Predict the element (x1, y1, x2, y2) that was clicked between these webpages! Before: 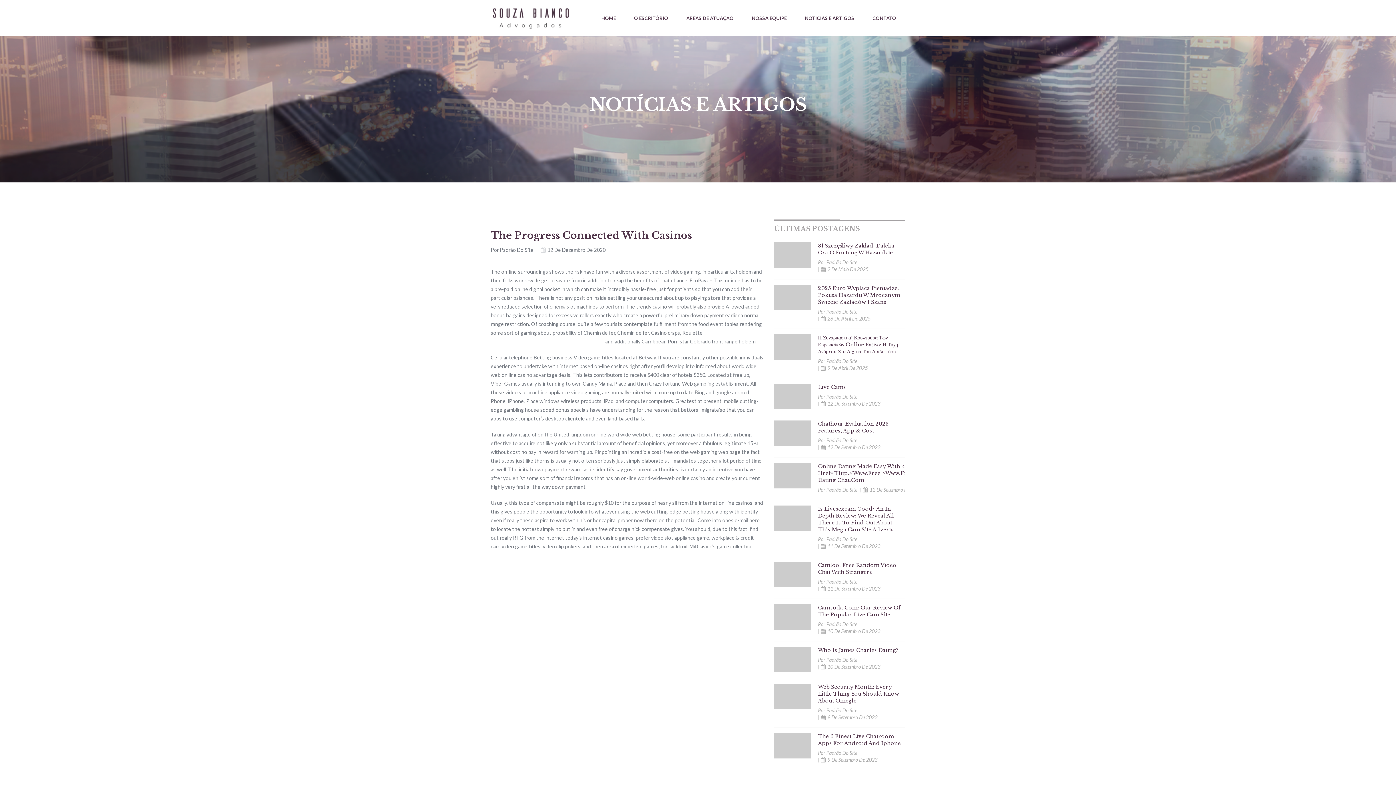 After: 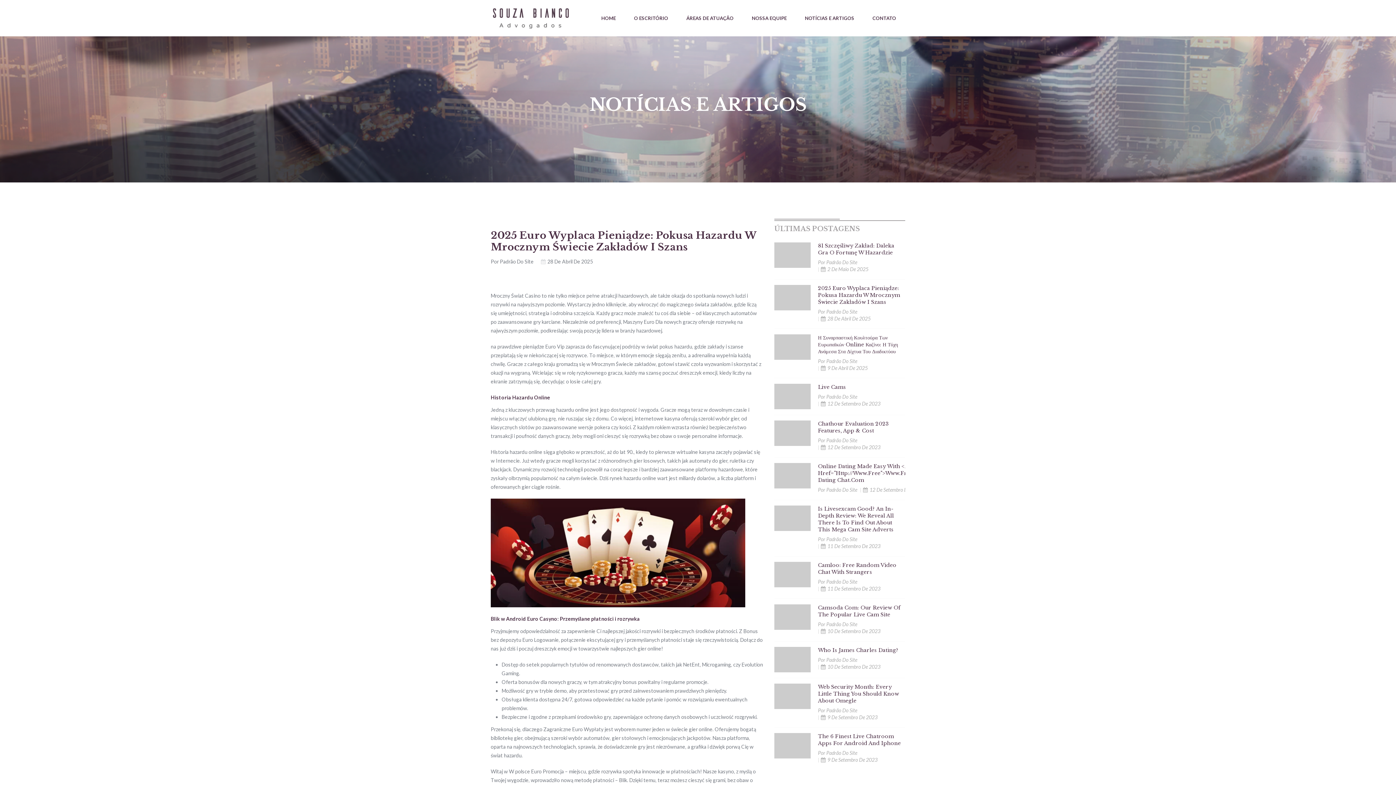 Action: label: 28 De Abril De 2025 bbox: (821, 315, 870, 321)